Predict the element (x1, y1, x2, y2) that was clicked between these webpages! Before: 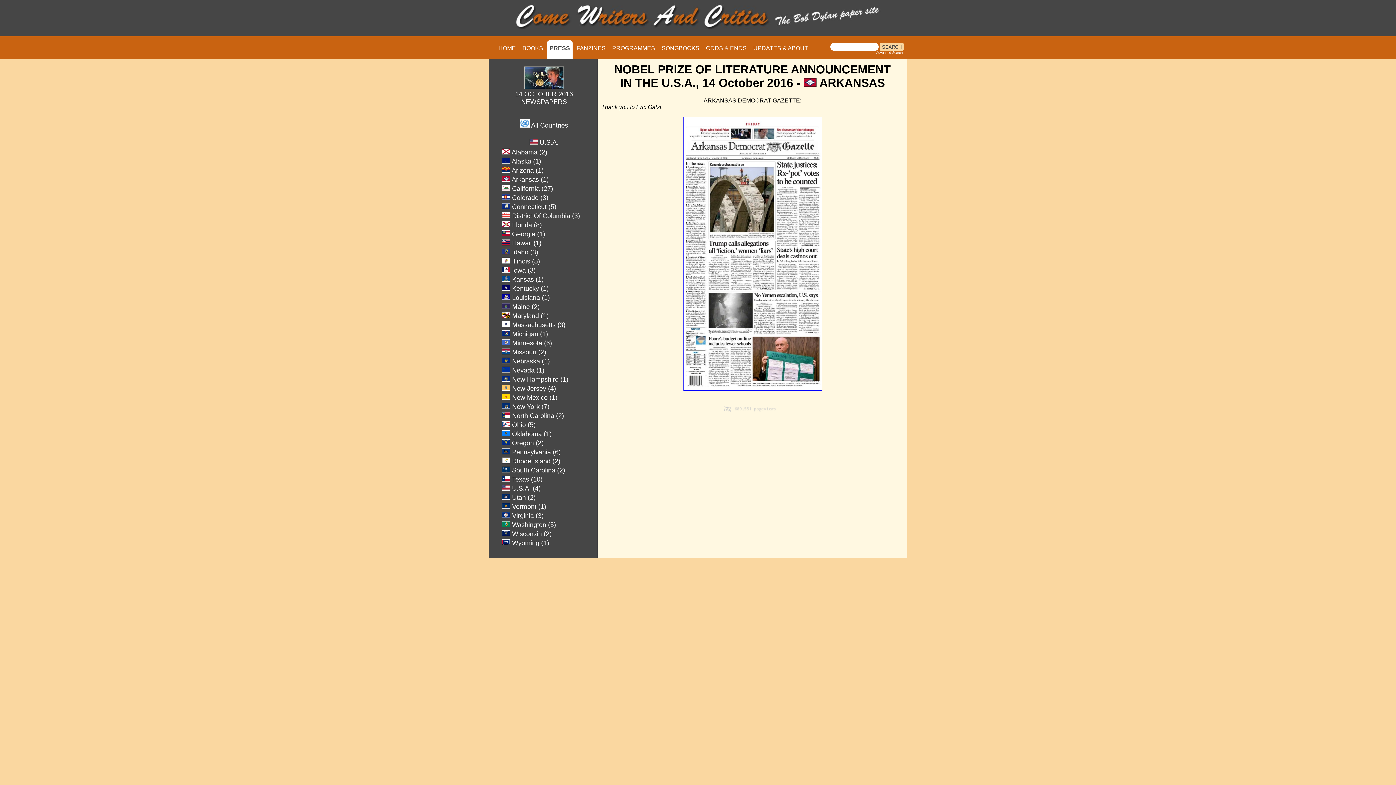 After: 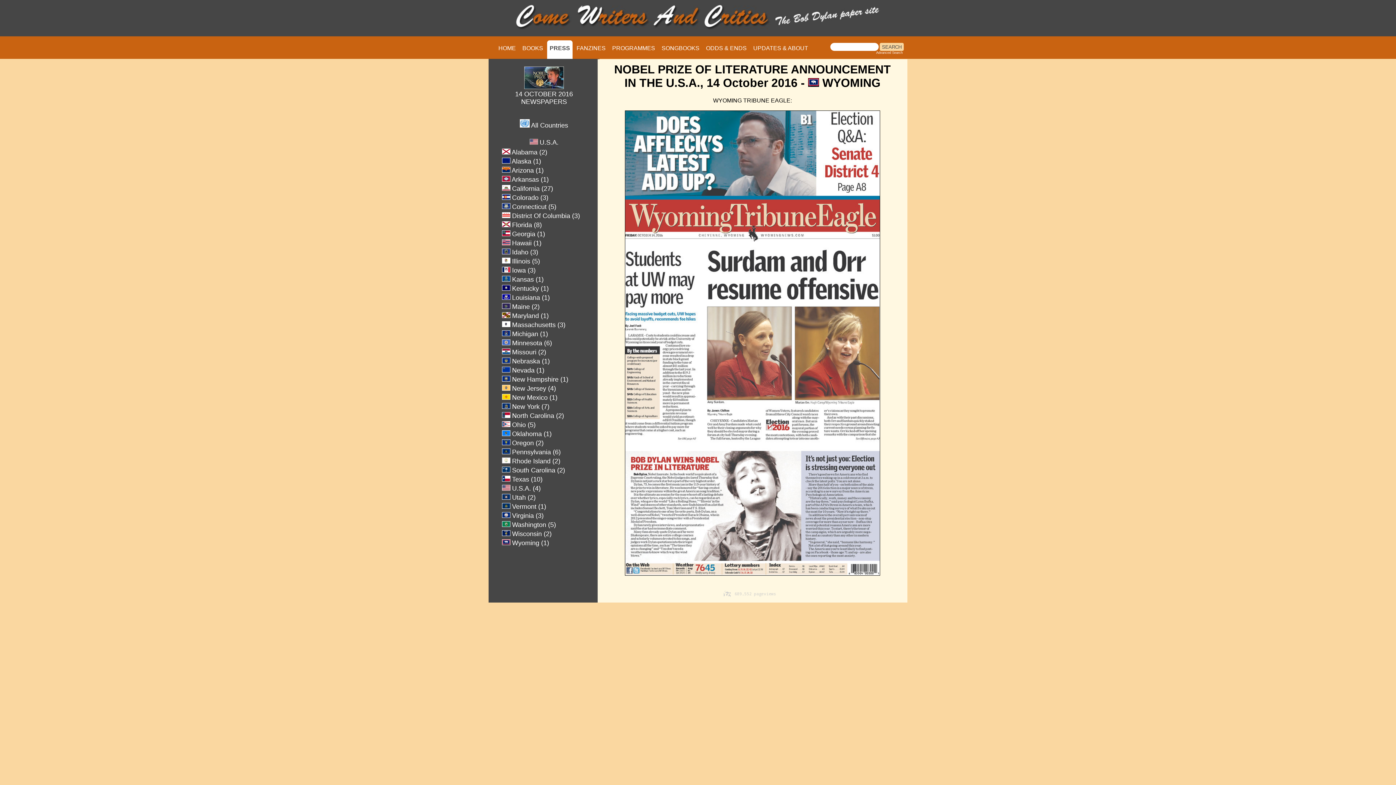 Action: bbox: (502, 540, 549, 546) label:  Wyoming (1)